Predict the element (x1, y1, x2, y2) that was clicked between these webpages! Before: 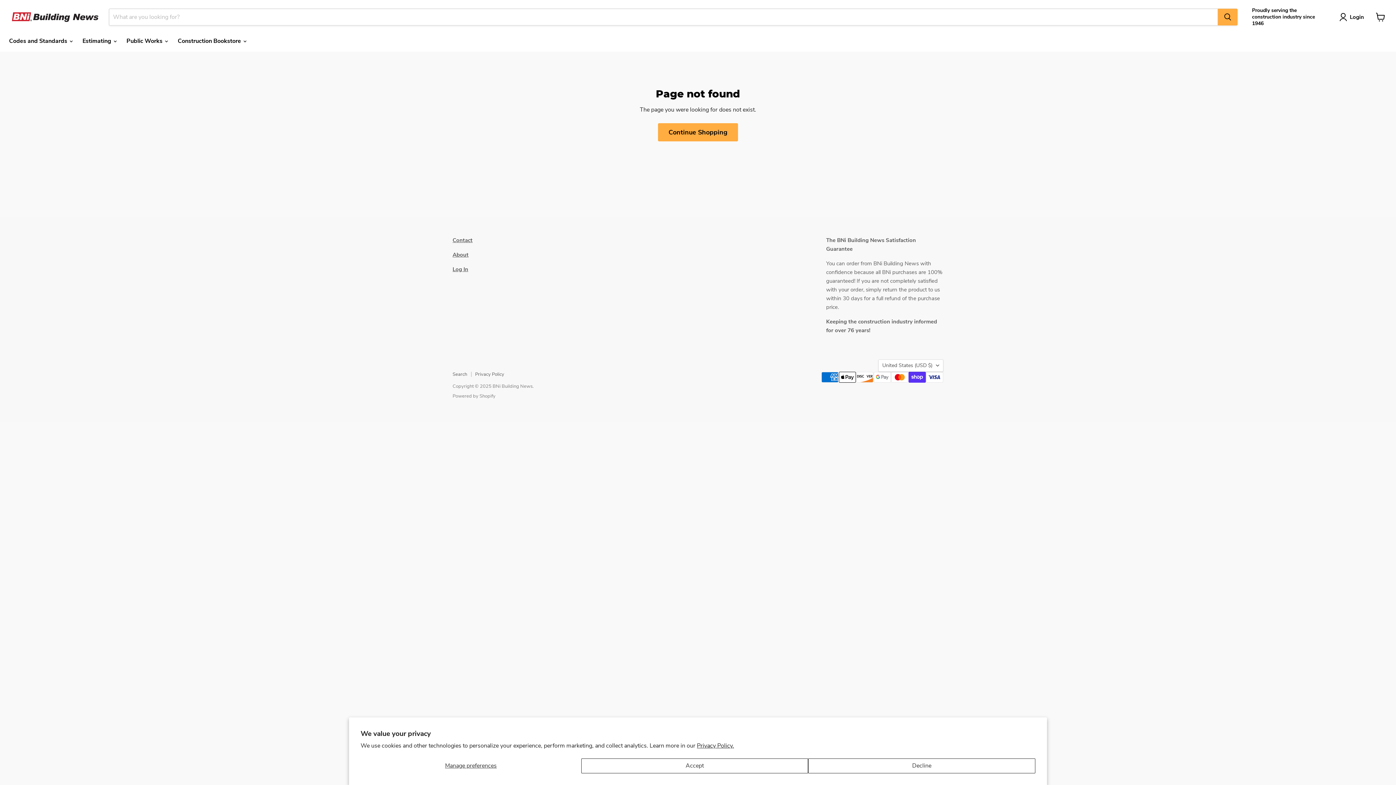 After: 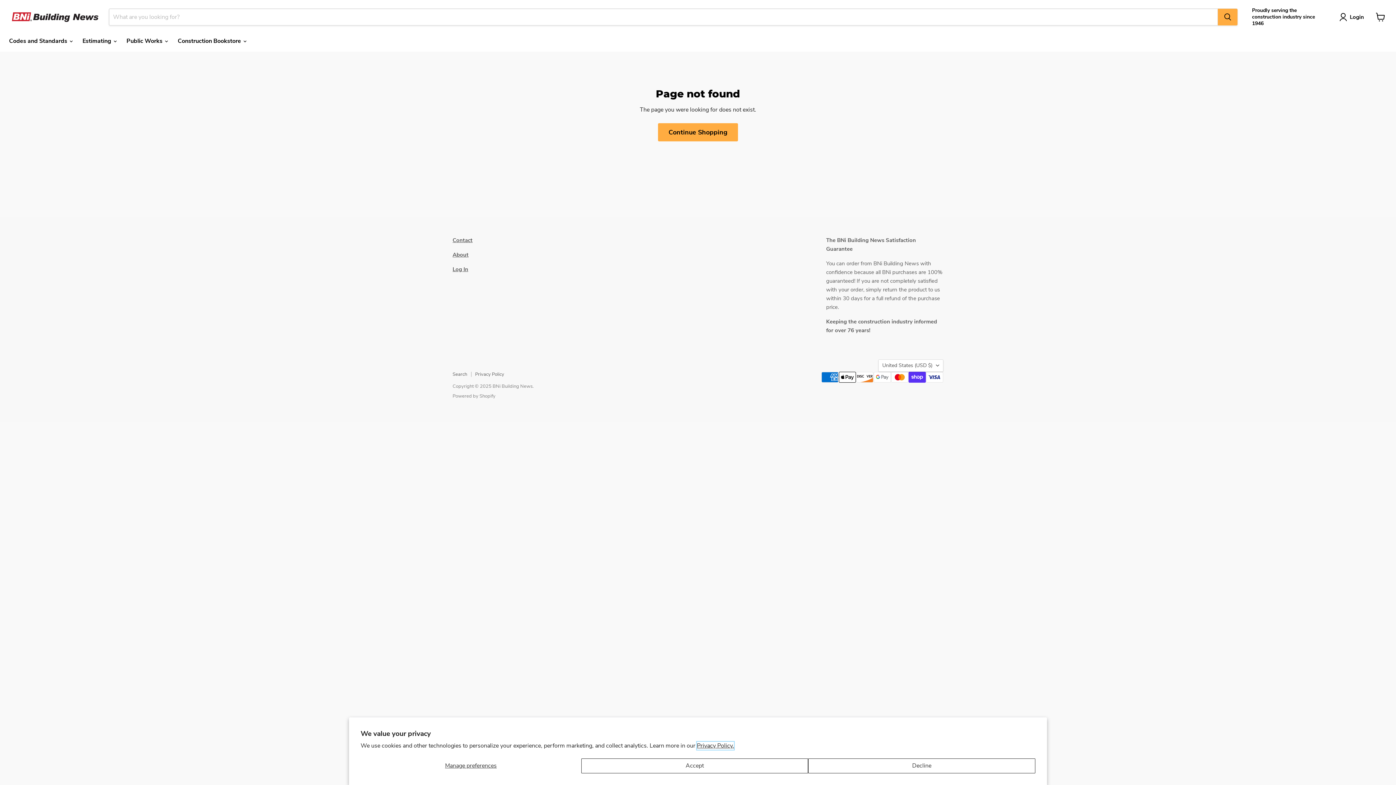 Action: bbox: (697, 742, 734, 750) label: Privacy Policy.